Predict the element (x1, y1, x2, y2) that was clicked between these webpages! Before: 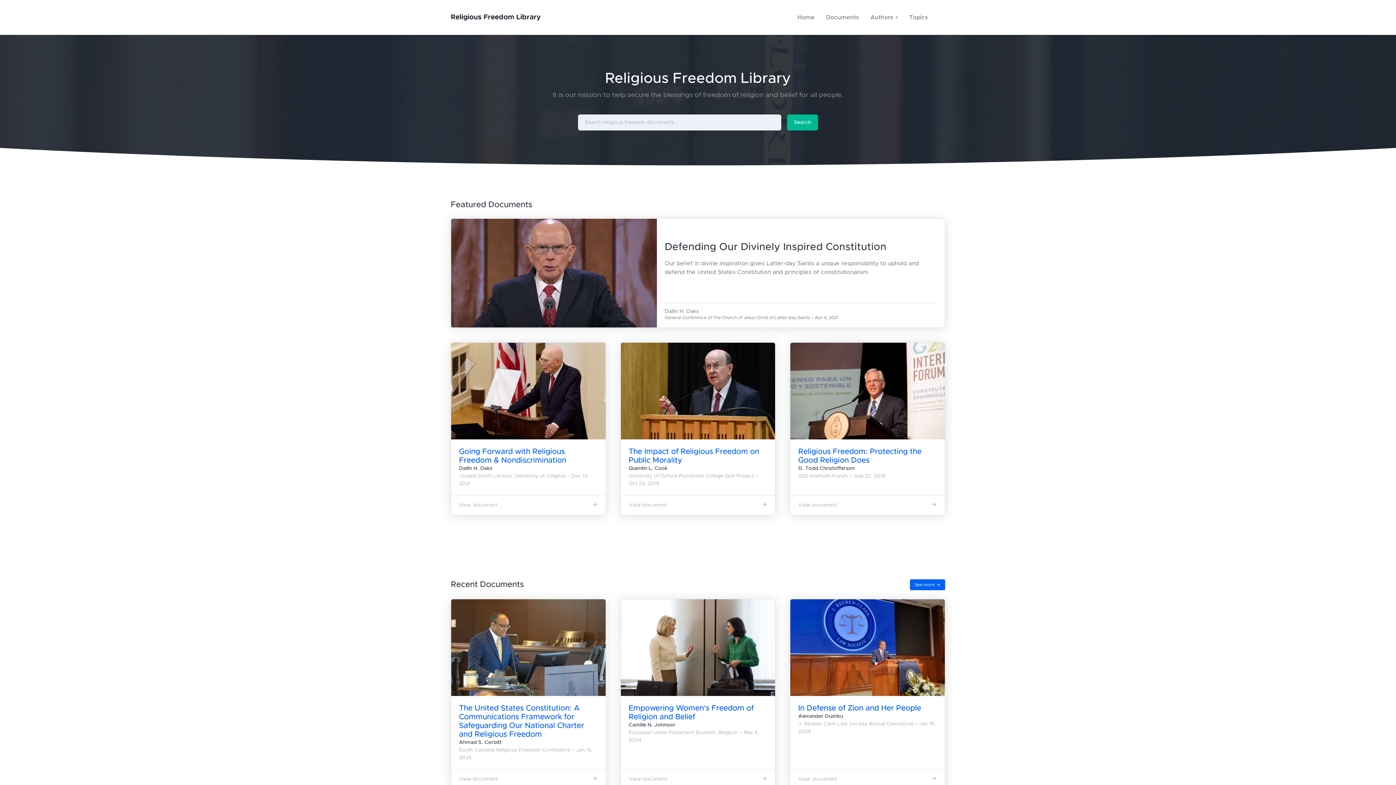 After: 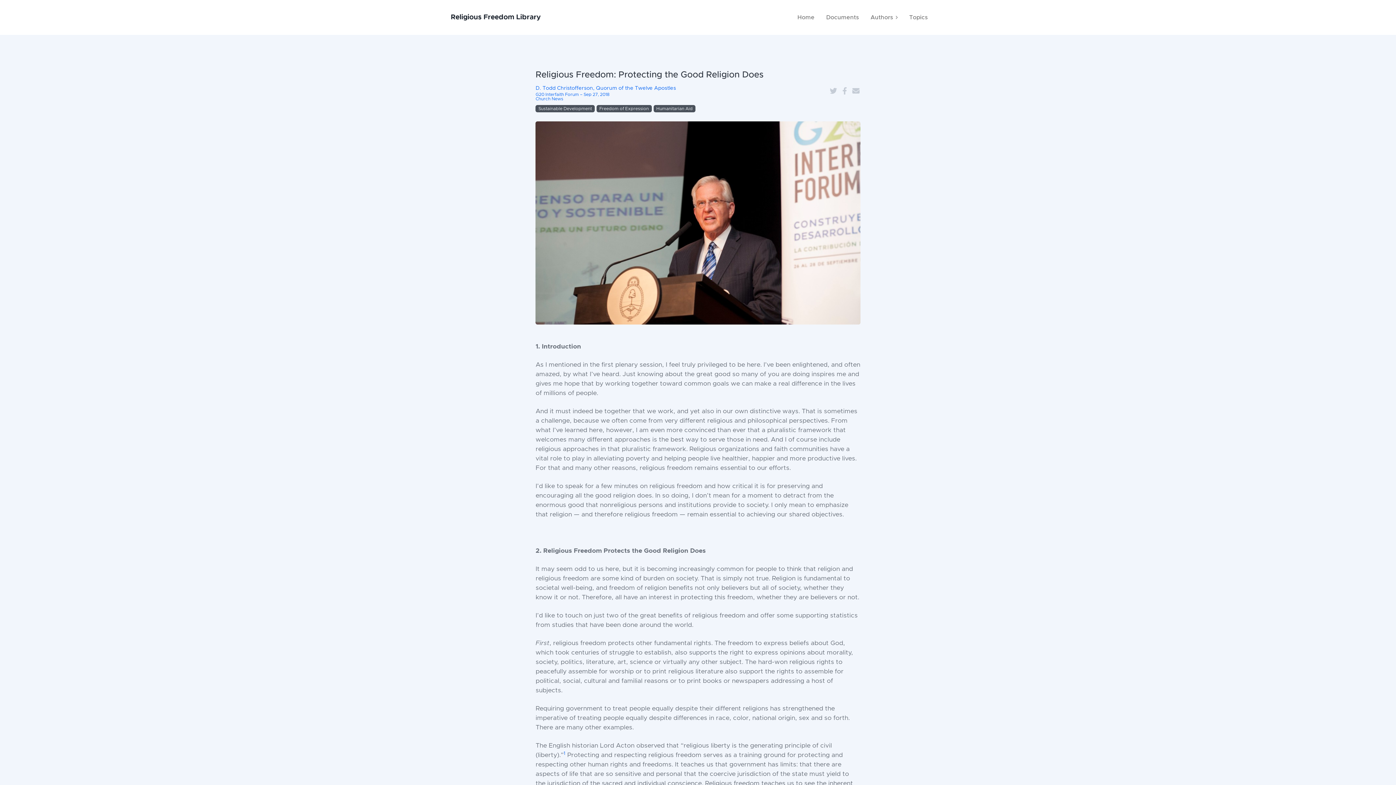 Action: label: Religious Freedom: Protecting the Good Religion Does
D. Todd Christofferson
G20 Interfaith Forum – Sep 27, 2018
View document bbox: (790, 342, 945, 515)